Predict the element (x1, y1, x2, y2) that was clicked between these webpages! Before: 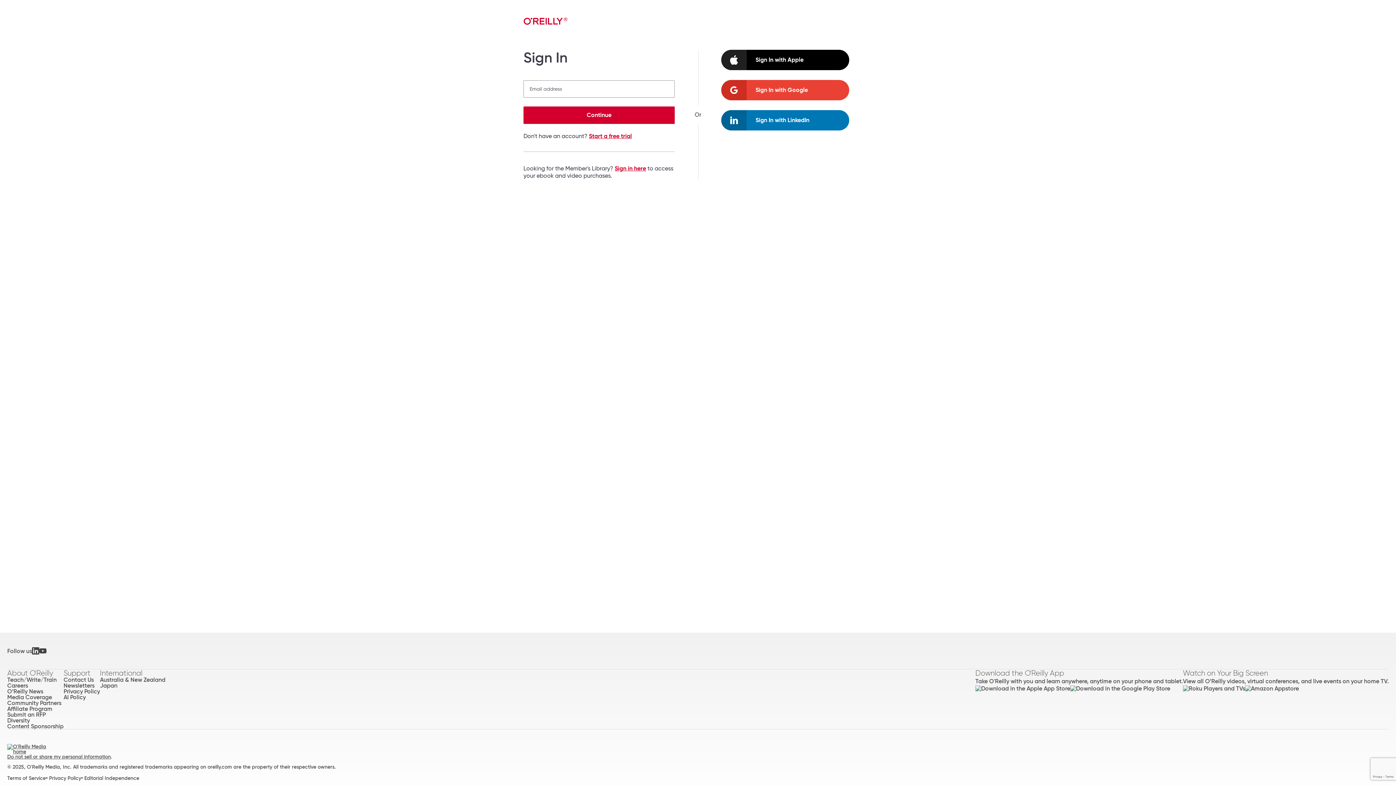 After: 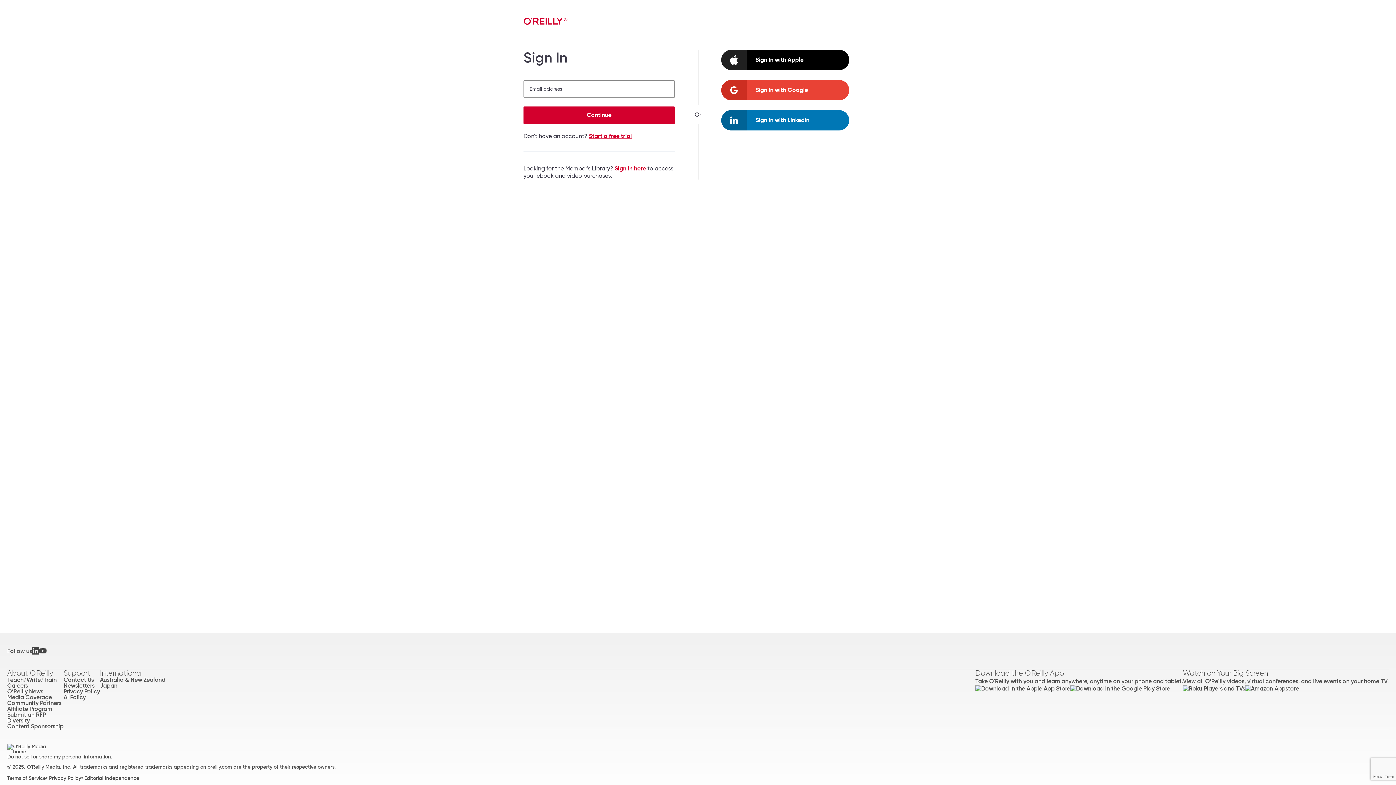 Action: label: Sign in here bbox: (614, 164, 646, 172)